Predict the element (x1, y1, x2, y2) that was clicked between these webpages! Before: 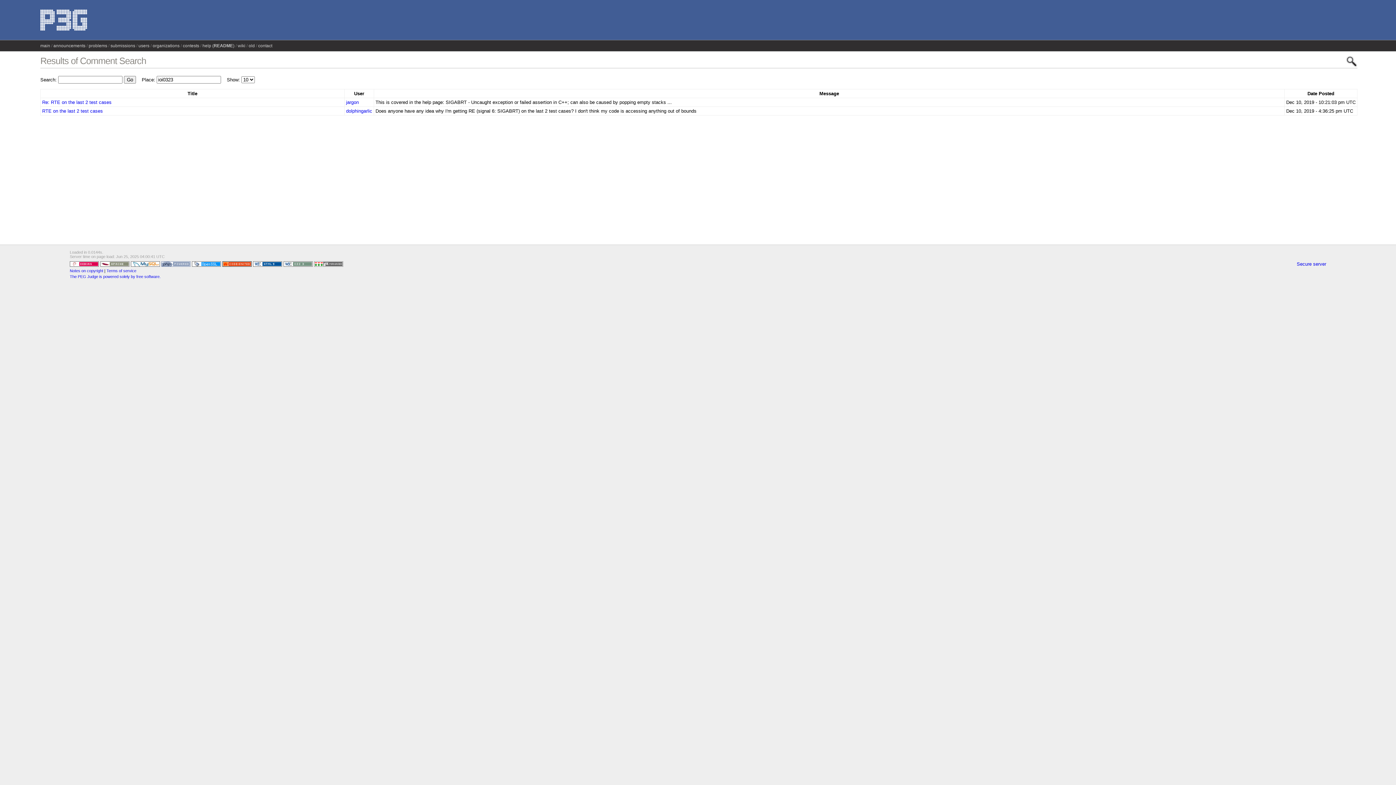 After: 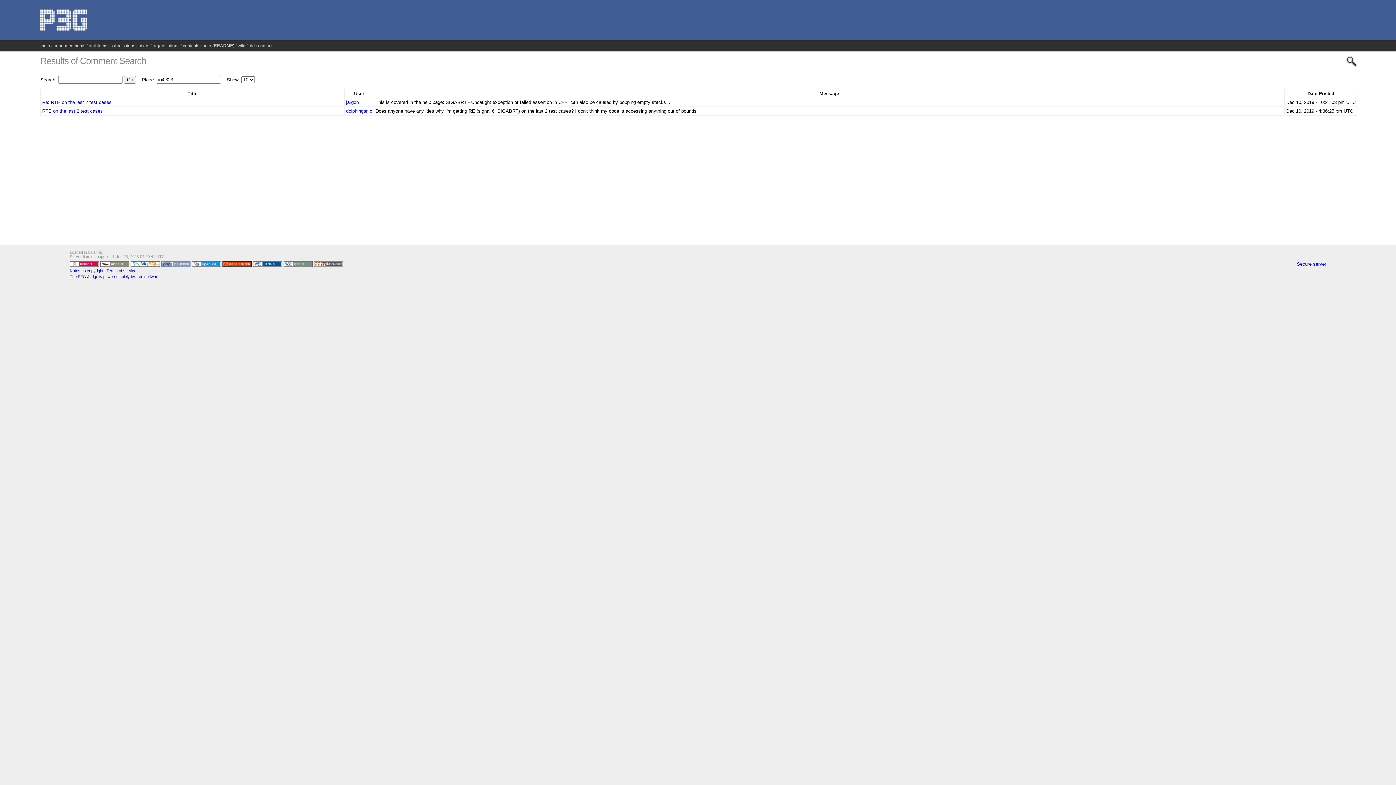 Action: bbox: (202, 43, 234, 48) label: help (README)